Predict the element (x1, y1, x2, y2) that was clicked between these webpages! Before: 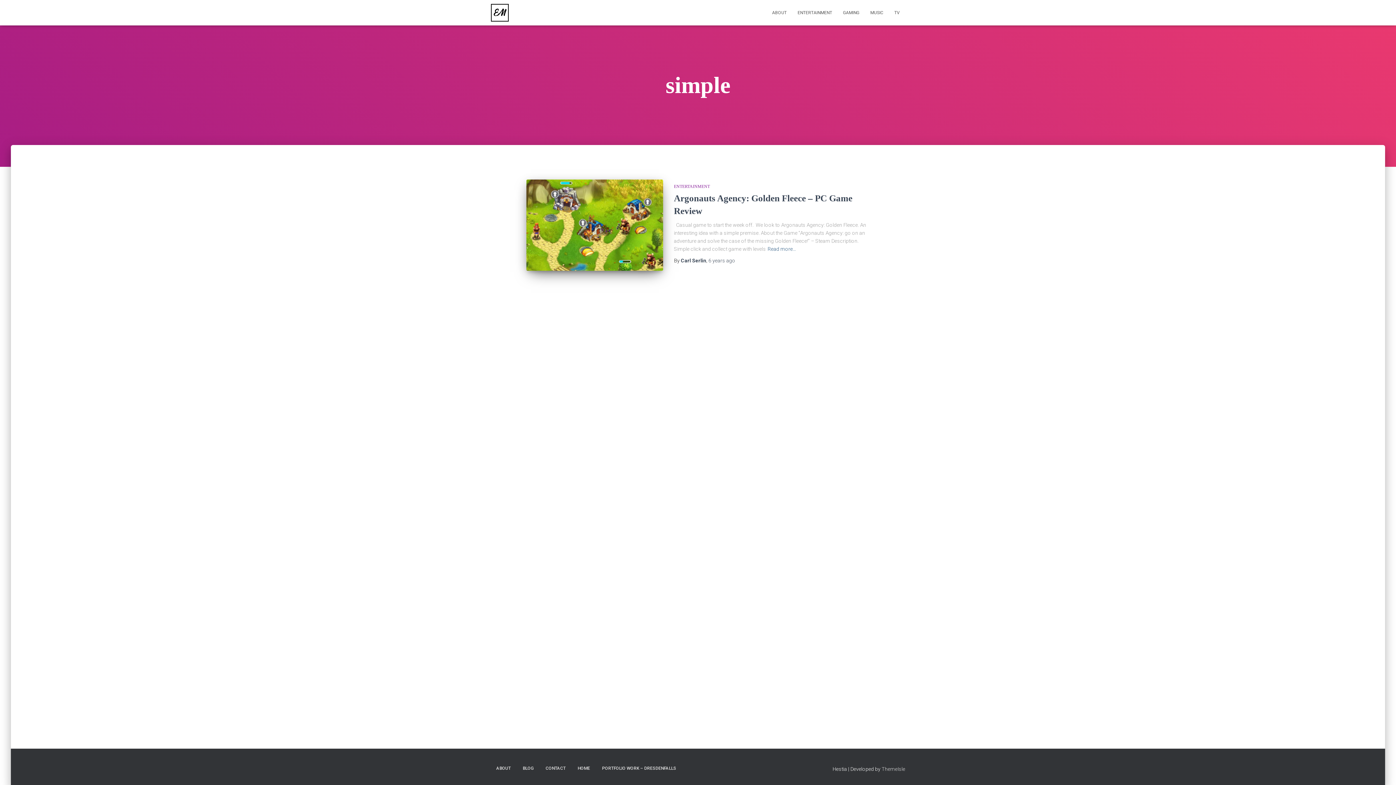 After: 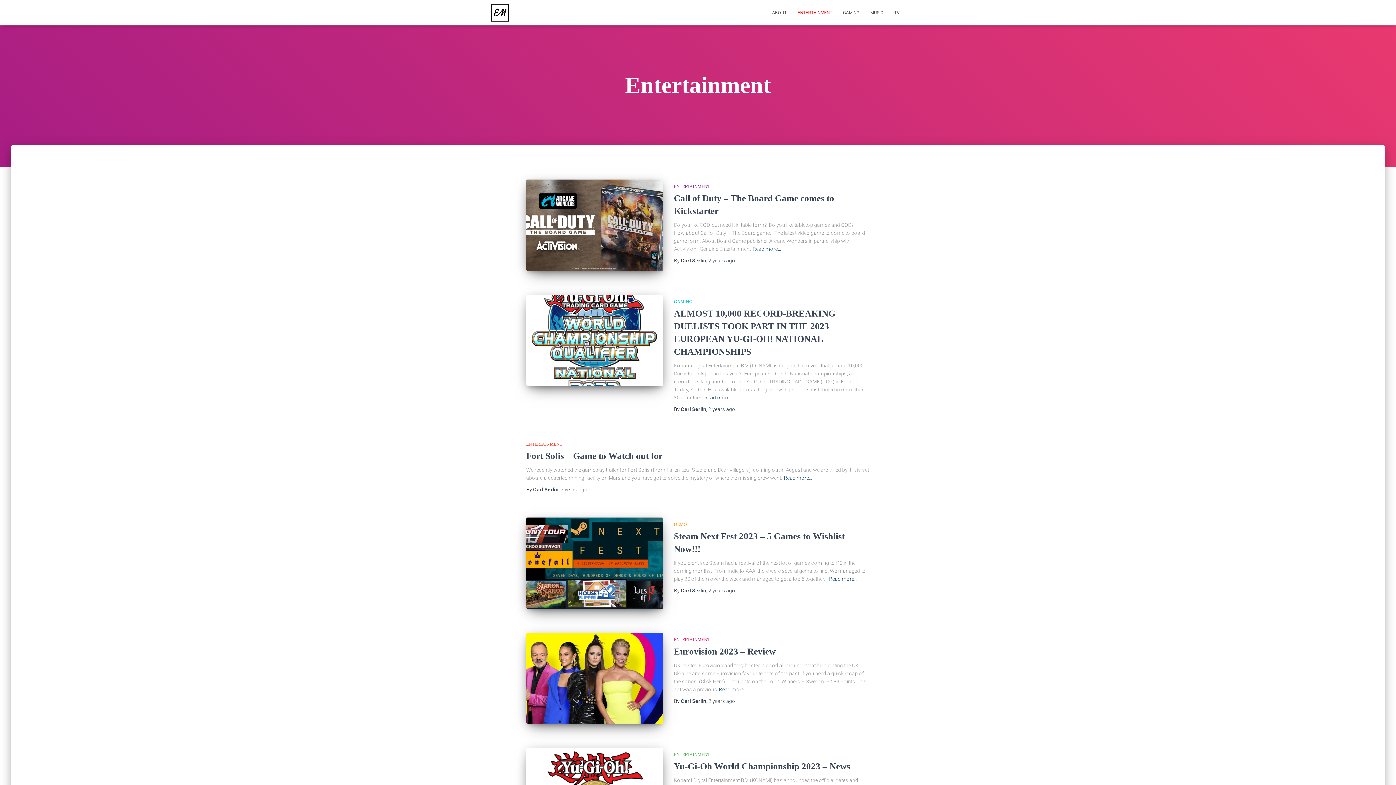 Action: label: ENTERTAINMENT bbox: (792, 3, 837, 21)